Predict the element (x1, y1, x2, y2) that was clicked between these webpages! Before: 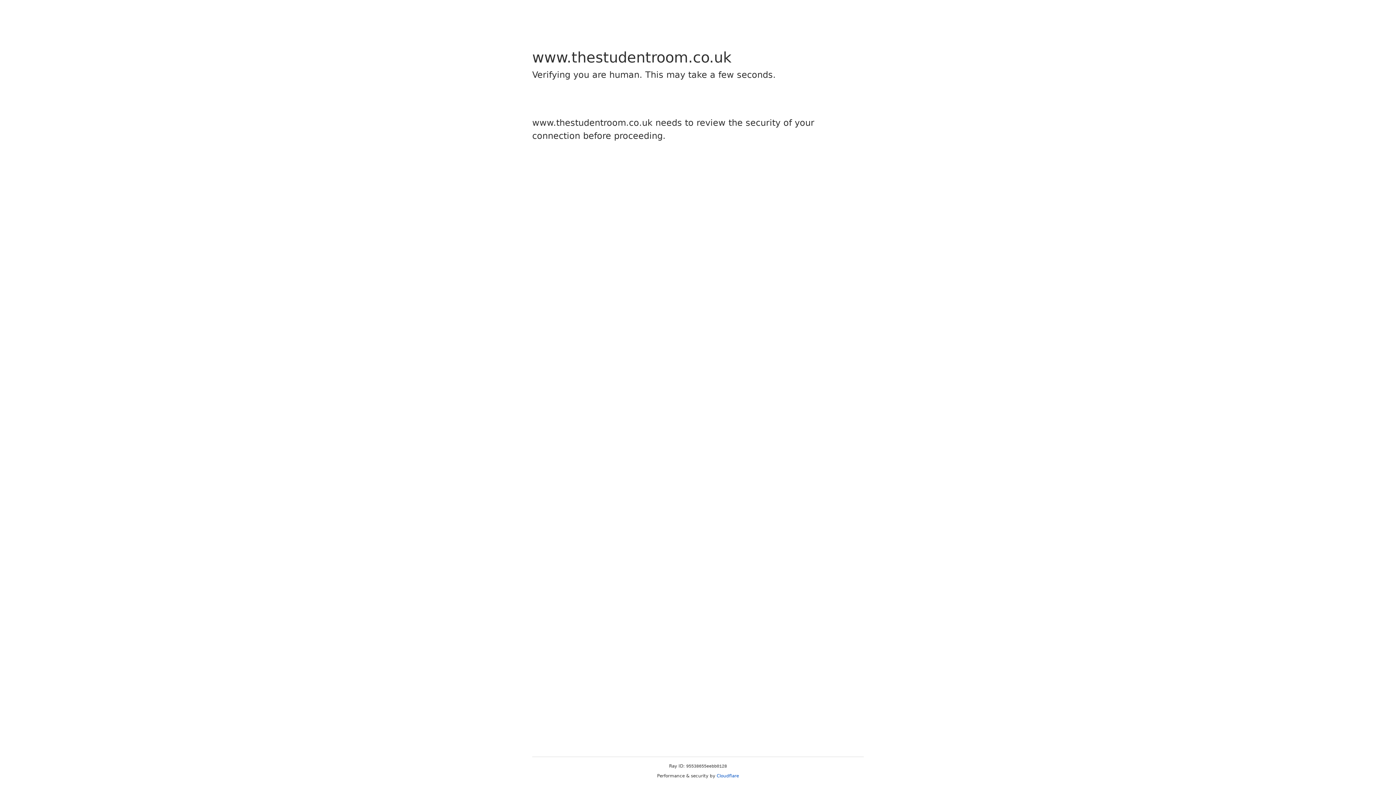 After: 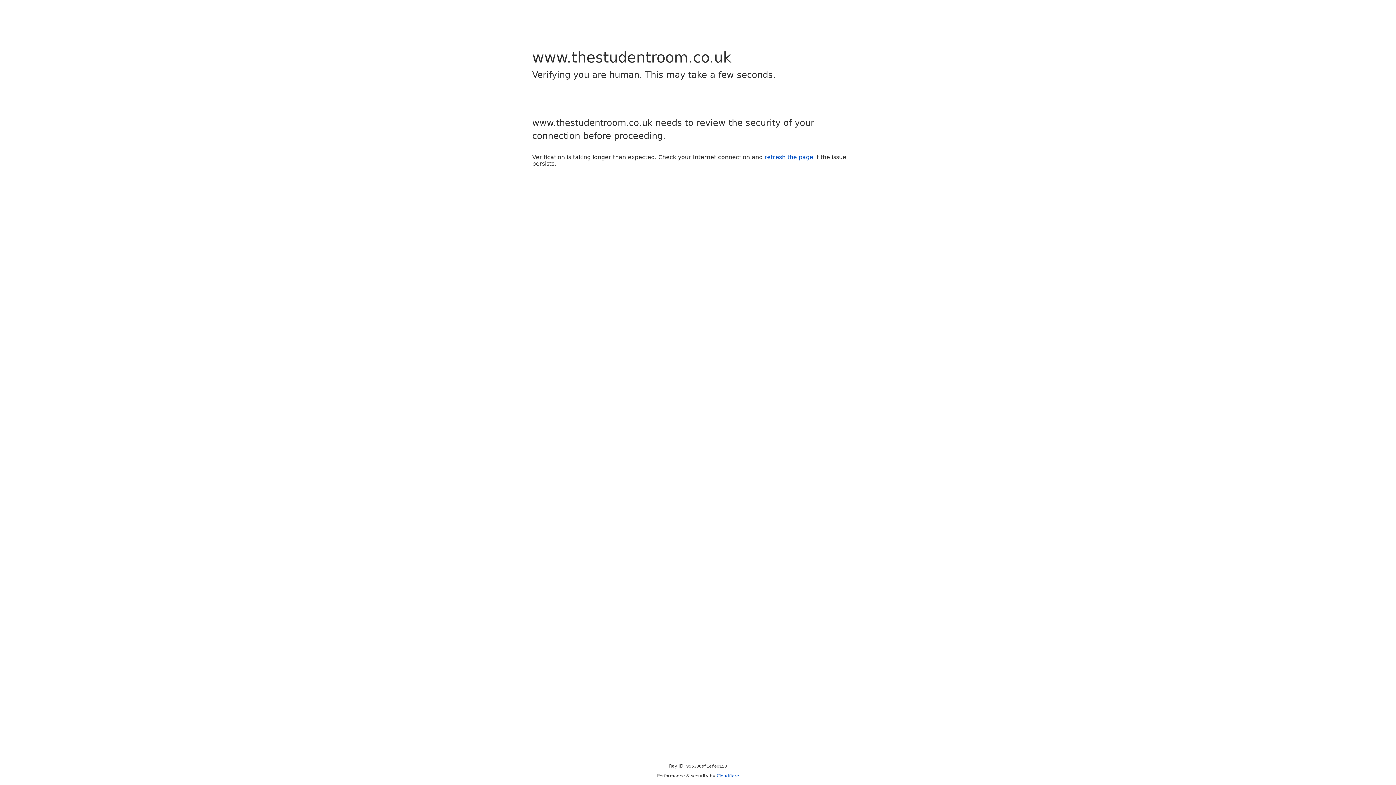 Action: bbox: (716, 773, 739, 778) label: Cloudflare